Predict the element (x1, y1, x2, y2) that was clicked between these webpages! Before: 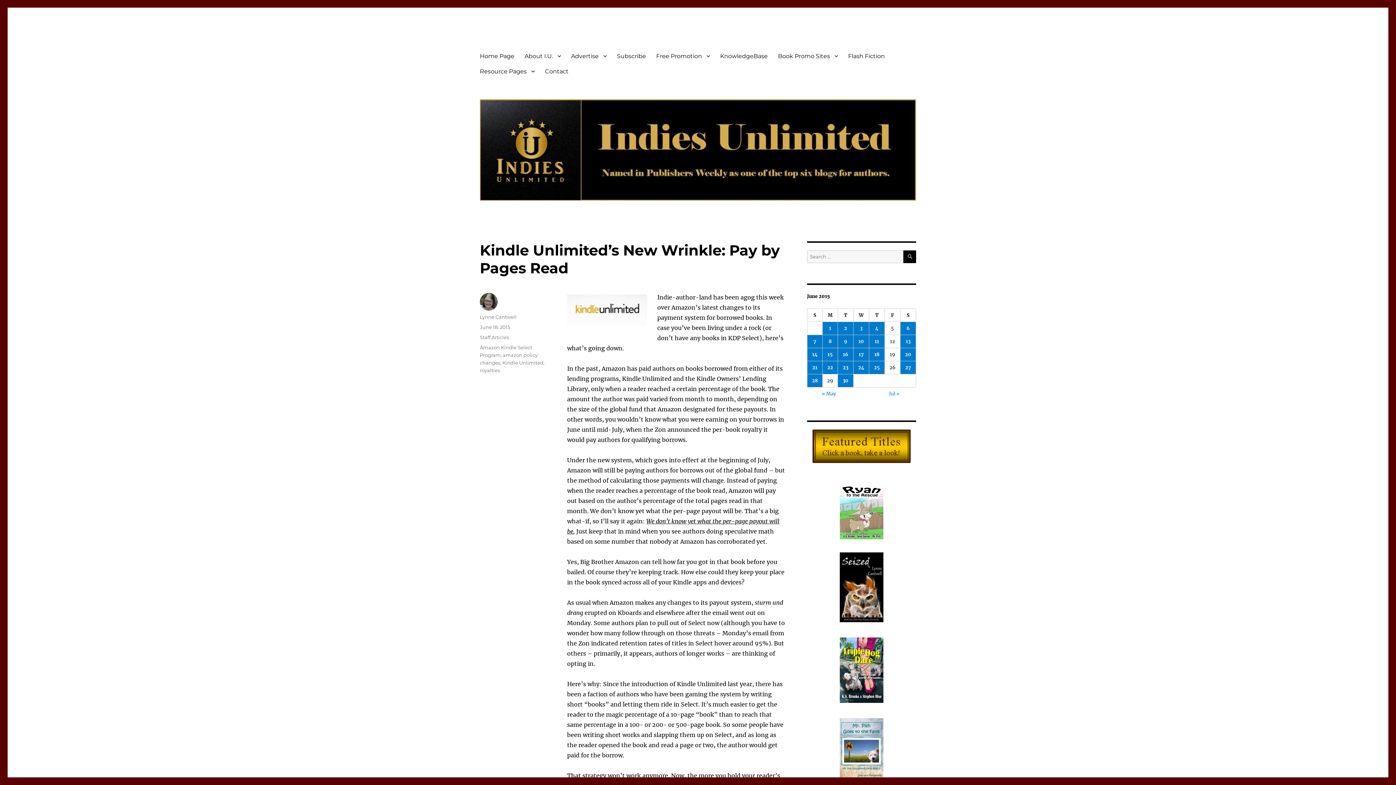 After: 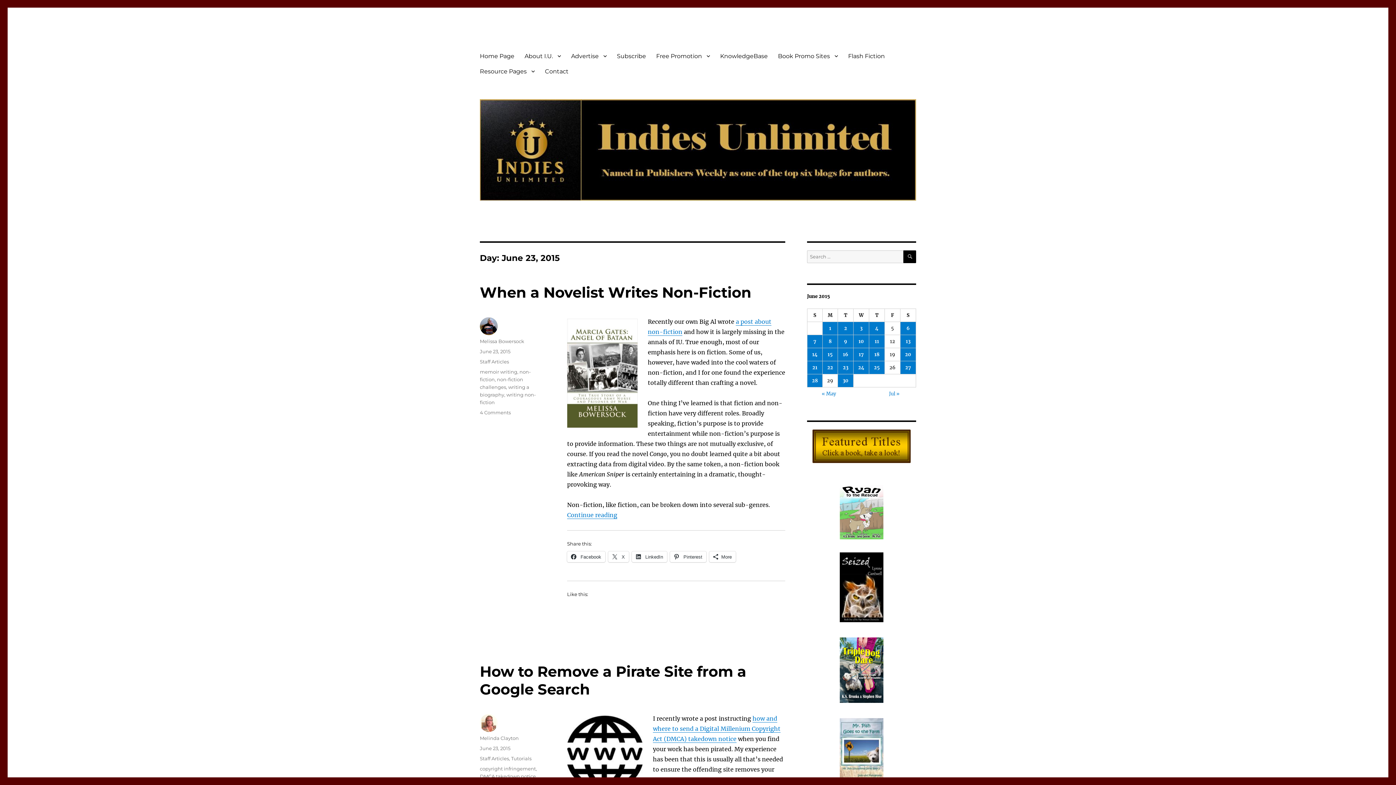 Action: bbox: (838, 361, 853, 374) label: Posts published on June 23, 2015